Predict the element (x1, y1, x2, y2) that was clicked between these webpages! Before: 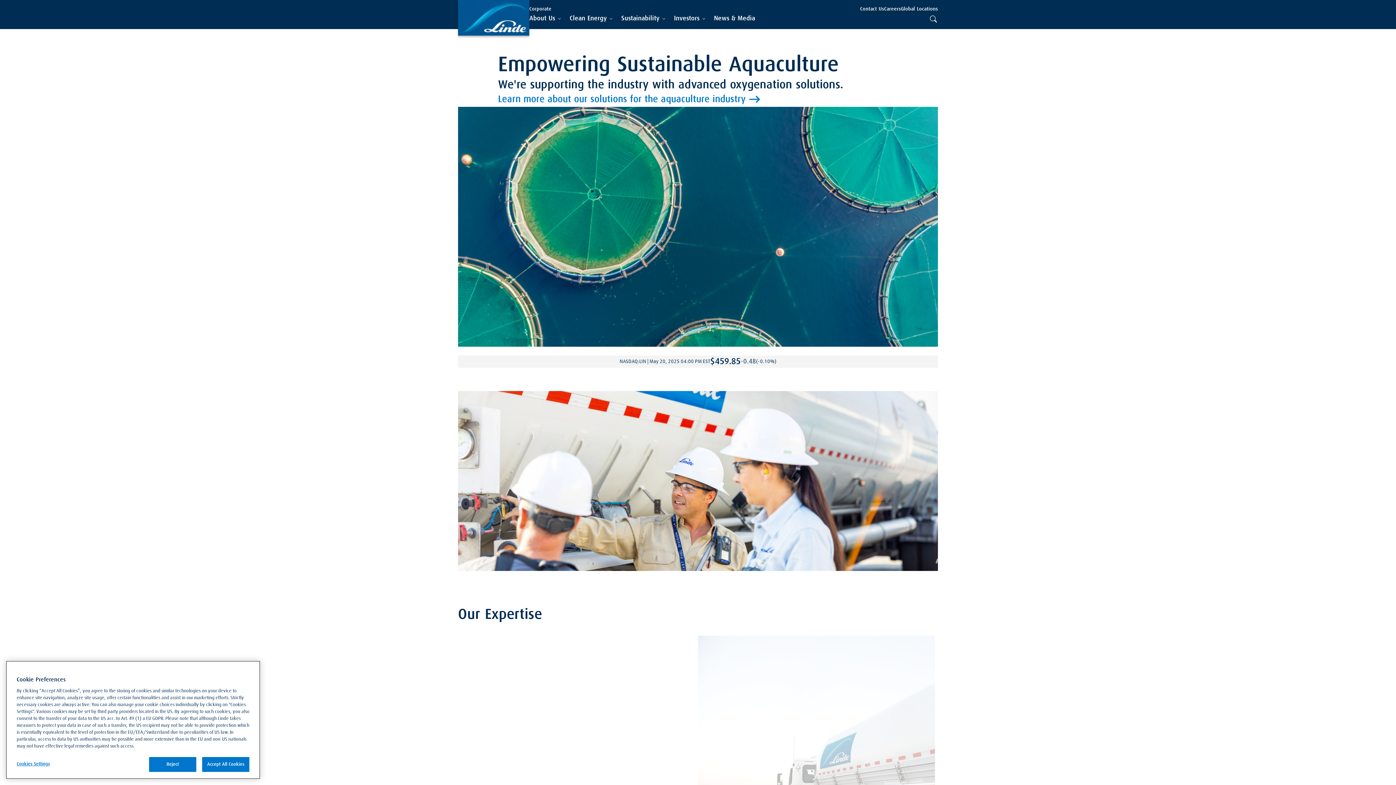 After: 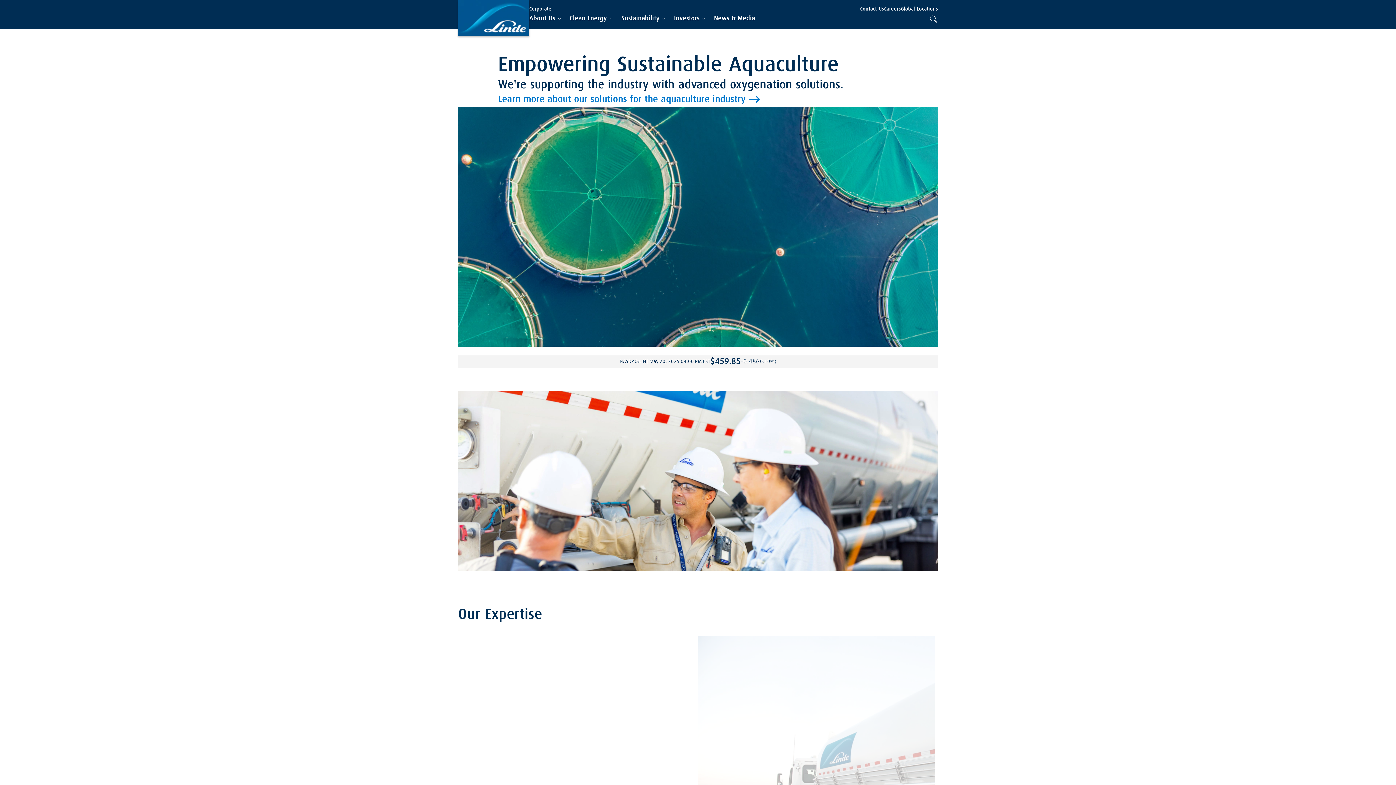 Action: bbox: (202, 757, 249, 772) label: Accept All Cookies